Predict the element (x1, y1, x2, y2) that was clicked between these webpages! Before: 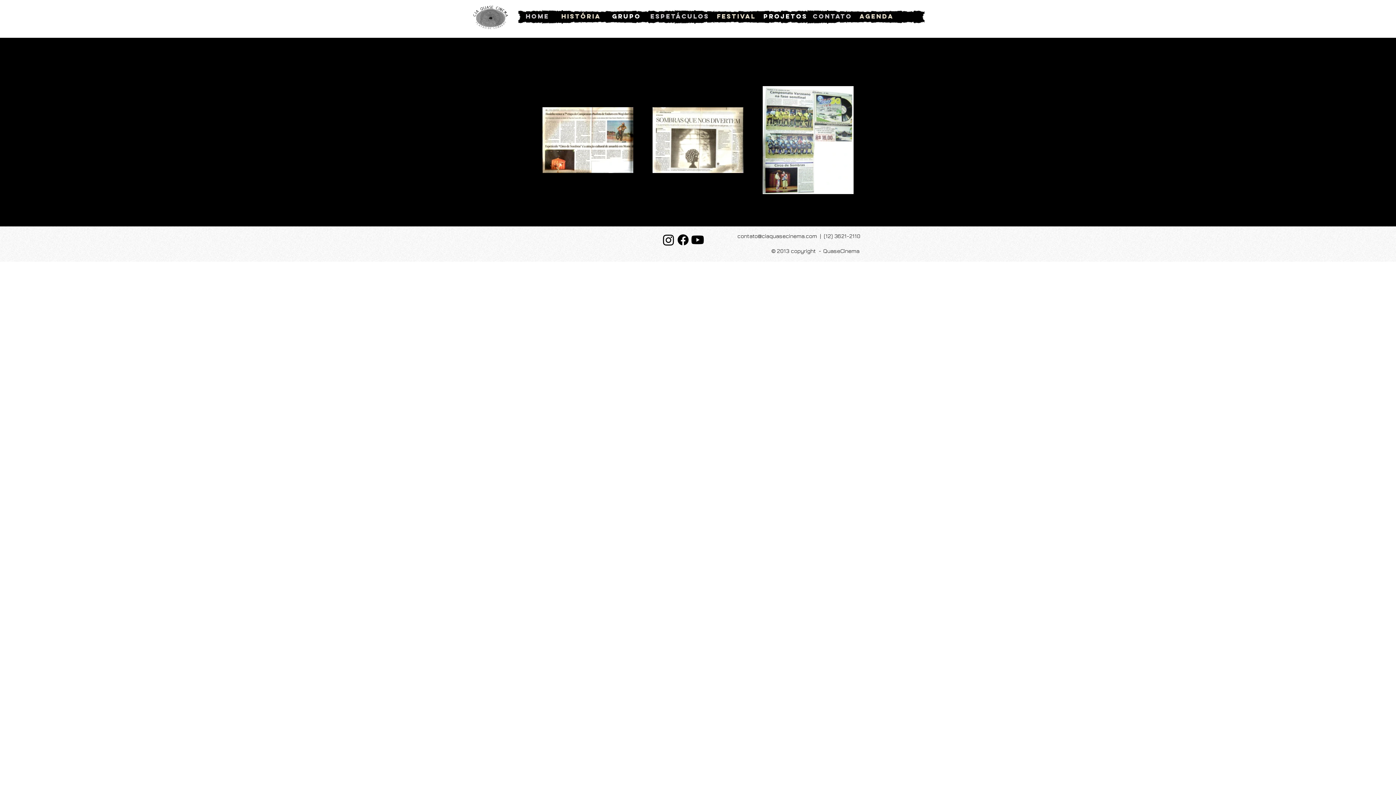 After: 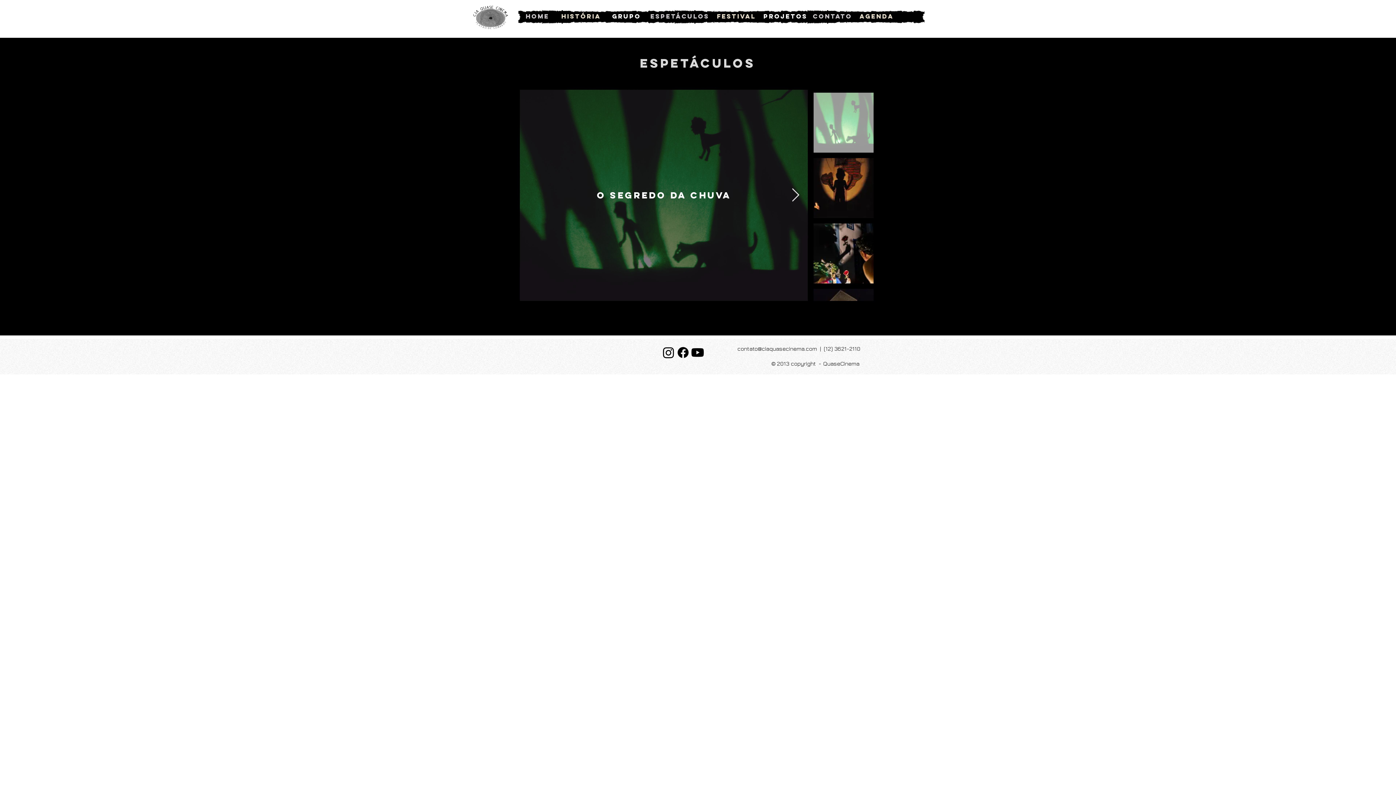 Action: bbox: (650, 11, 709, 21) label: Espetáculos